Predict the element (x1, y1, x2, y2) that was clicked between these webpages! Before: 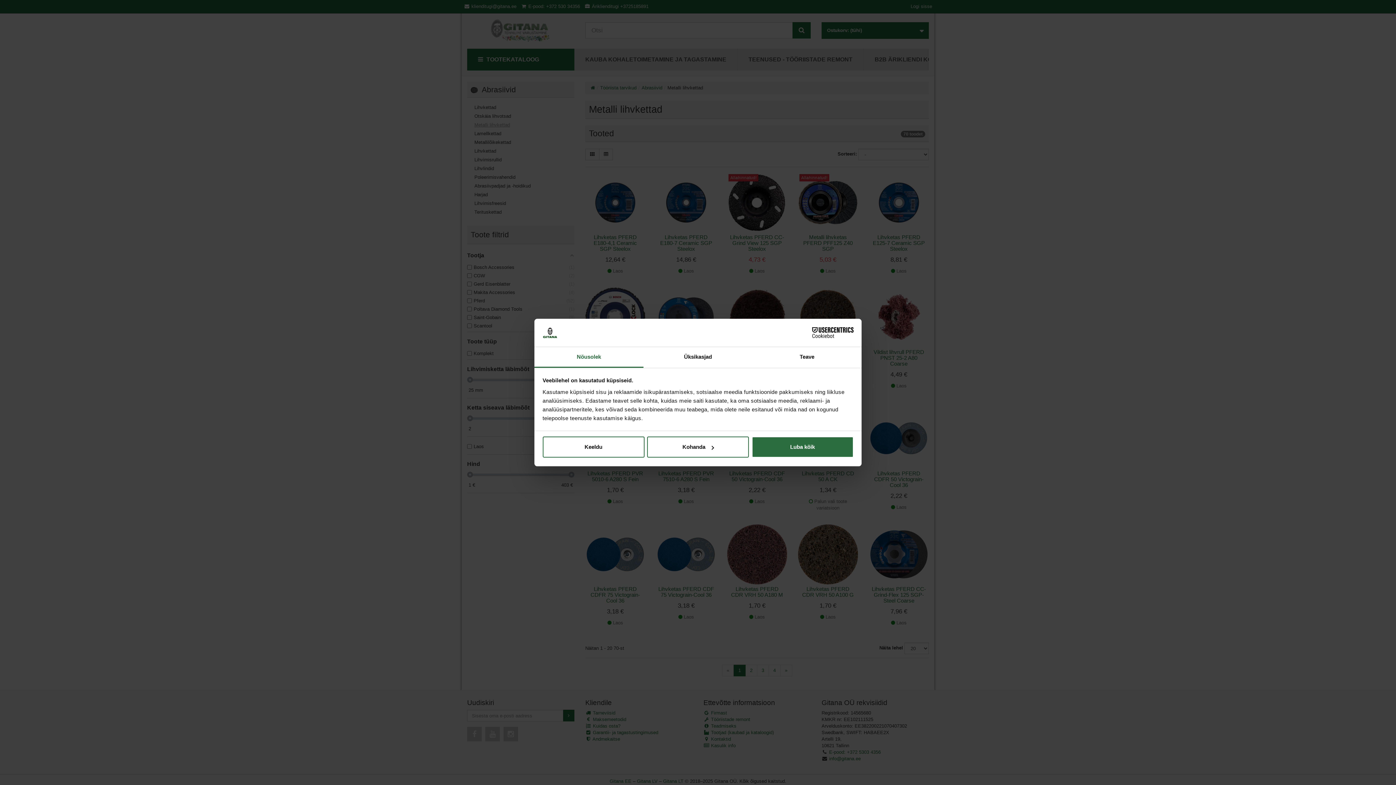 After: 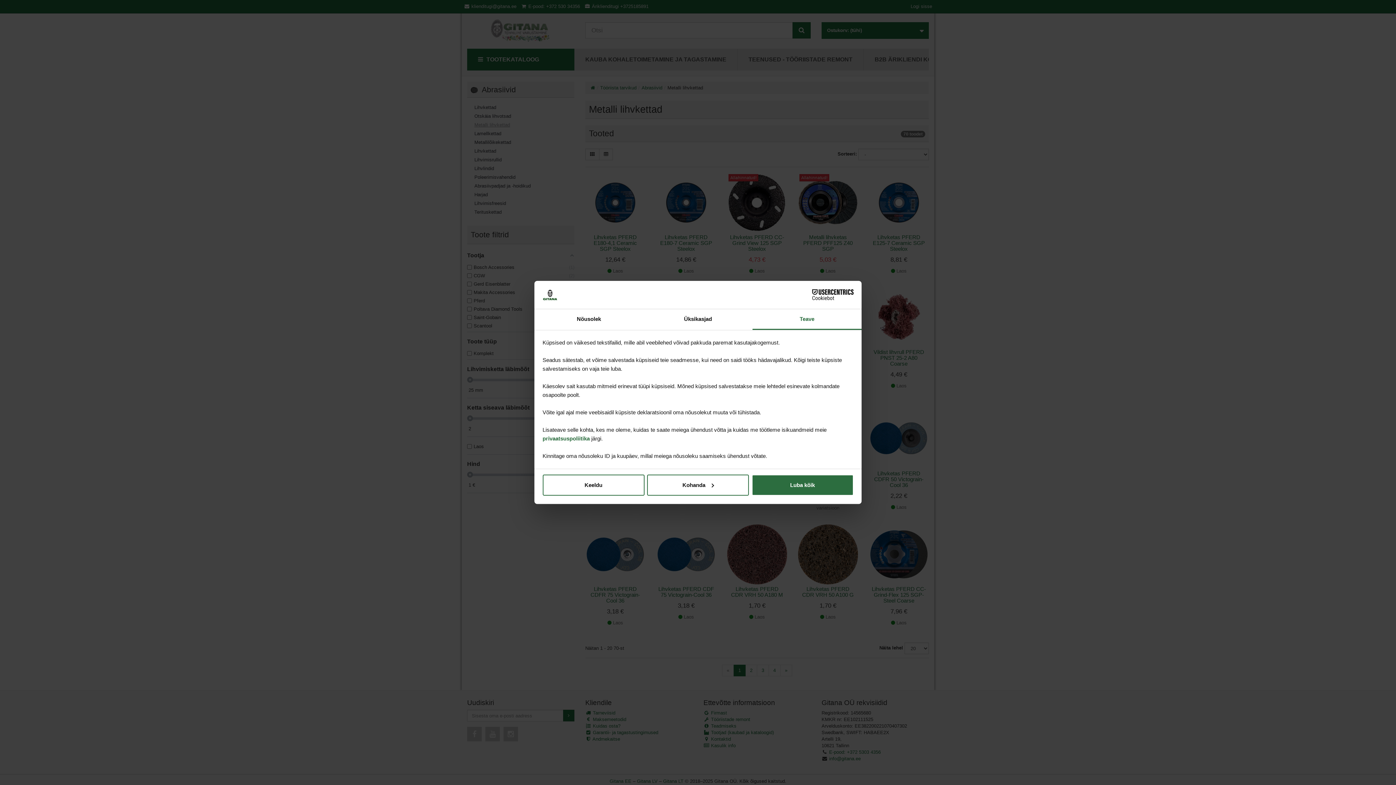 Action: label: Teave bbox: (752, 347, 861, 367)